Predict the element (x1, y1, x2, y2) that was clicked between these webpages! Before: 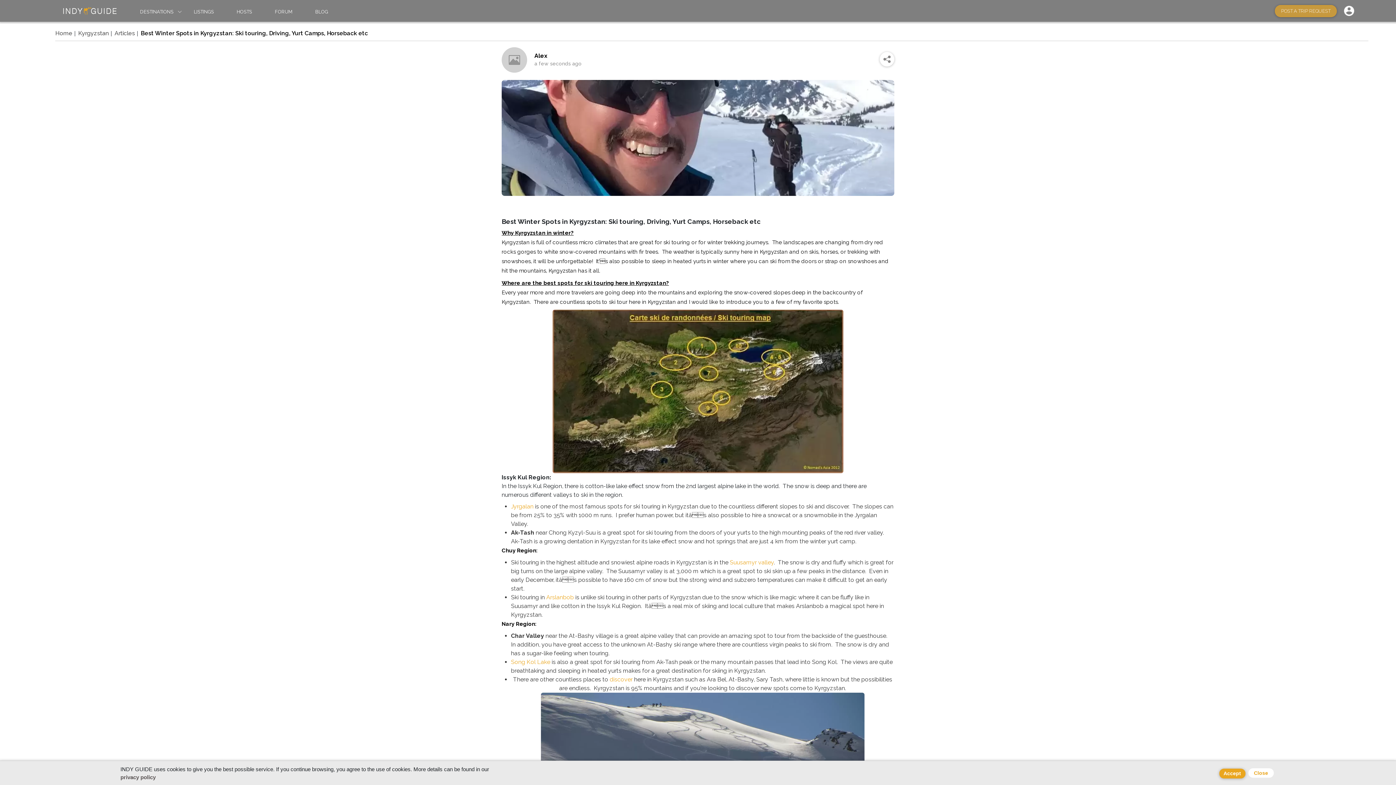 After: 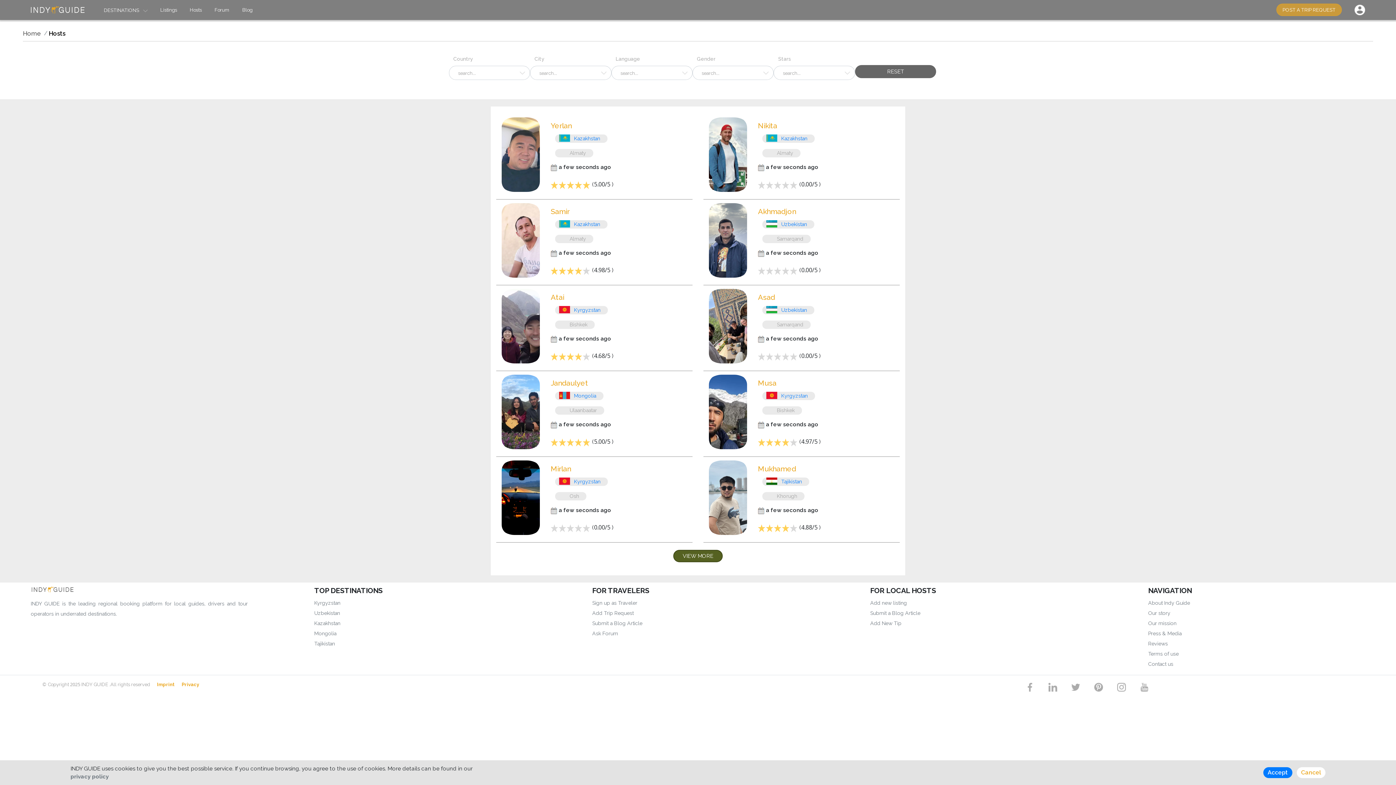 Action: bbox: (236, 6, 252, 17) label: HOSTS